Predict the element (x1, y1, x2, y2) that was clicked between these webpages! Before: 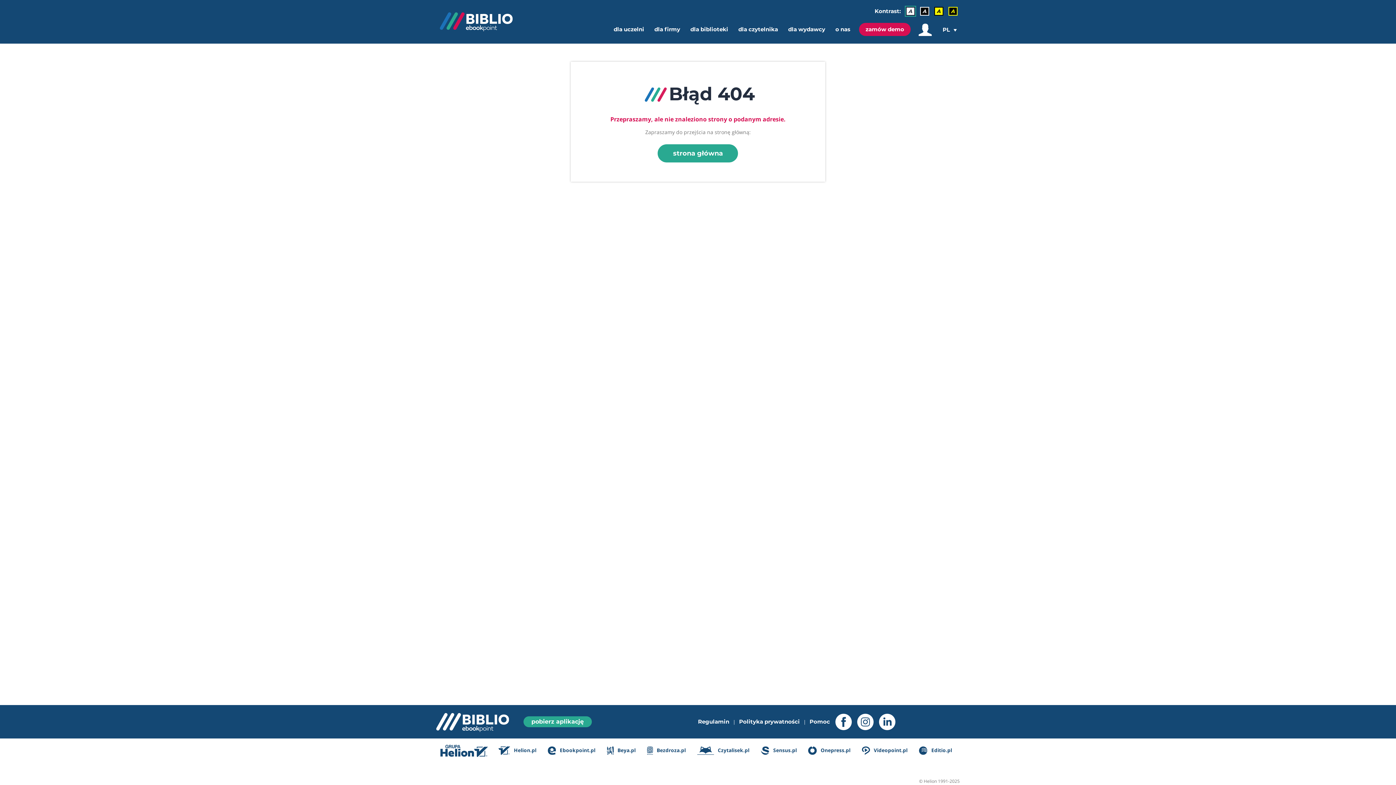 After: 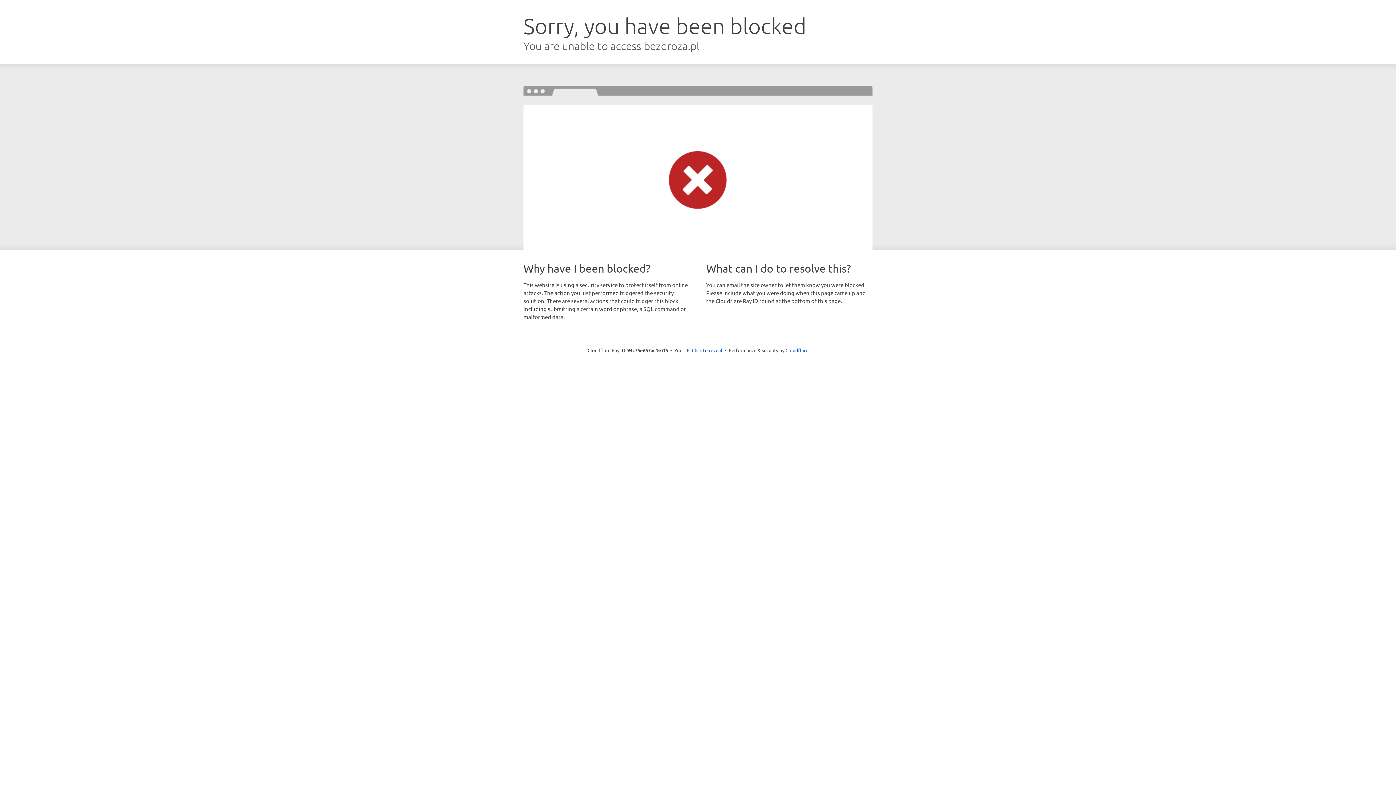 Action: label:  Bezdroza.pl bbox: (643, 741, 689, 760)